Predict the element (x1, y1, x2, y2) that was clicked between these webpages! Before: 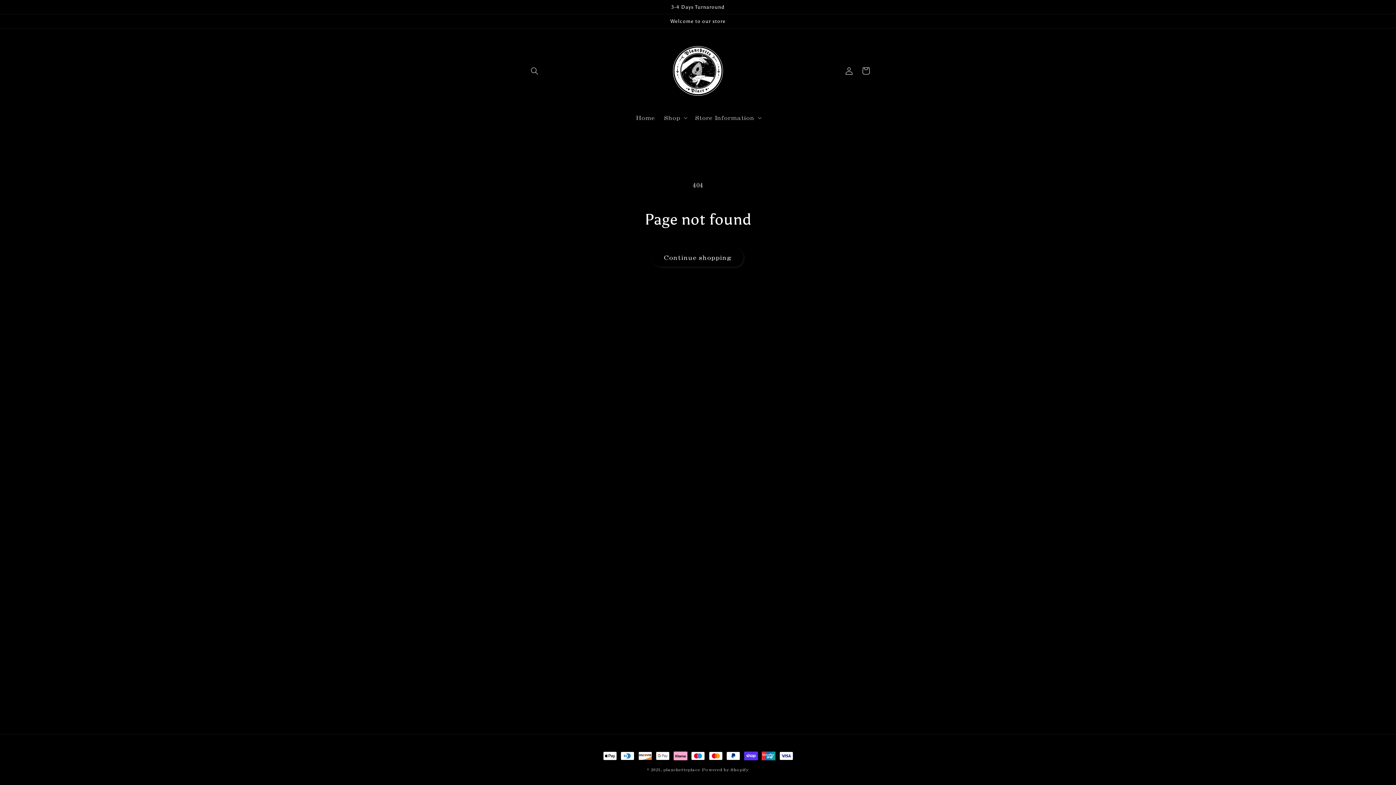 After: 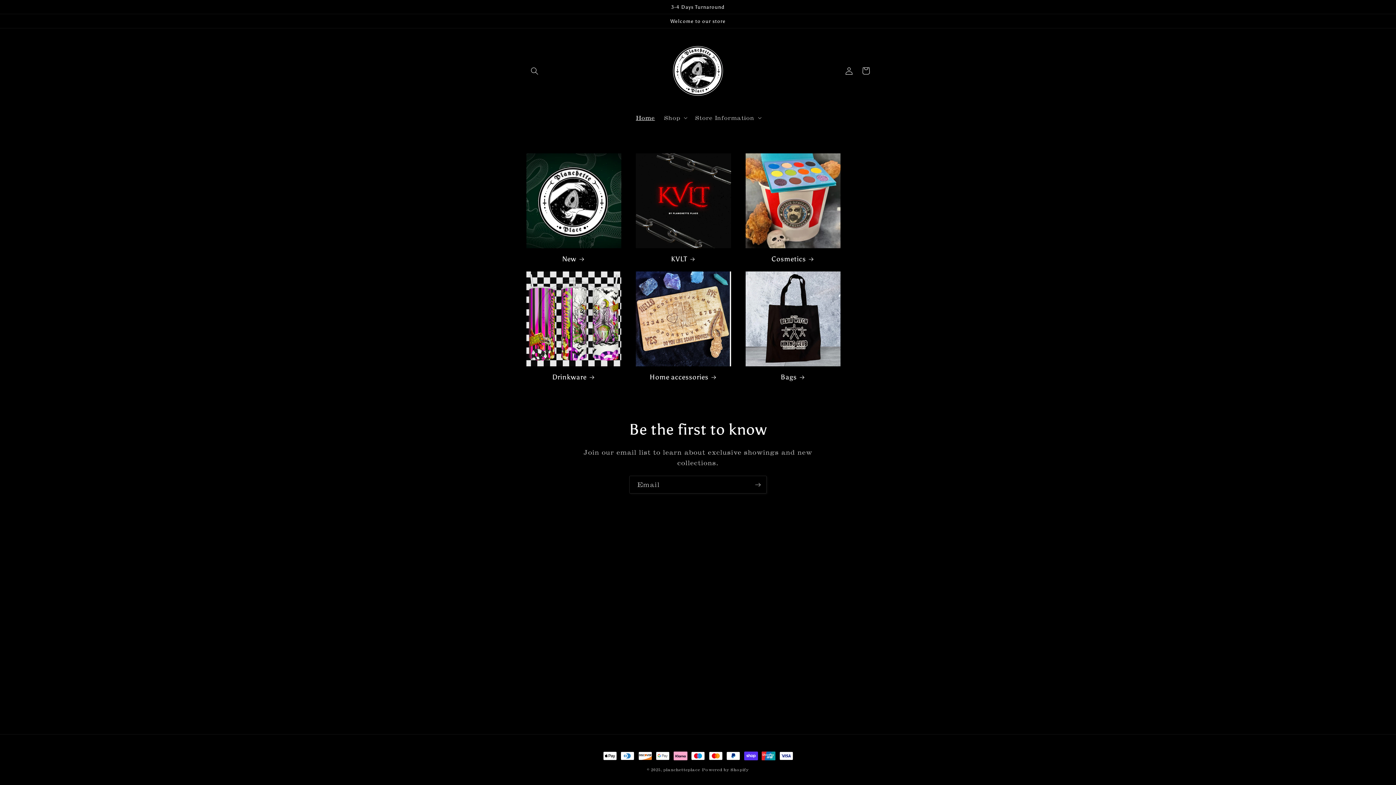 Action: bbox: (631, 109, 659, 125) label: Home